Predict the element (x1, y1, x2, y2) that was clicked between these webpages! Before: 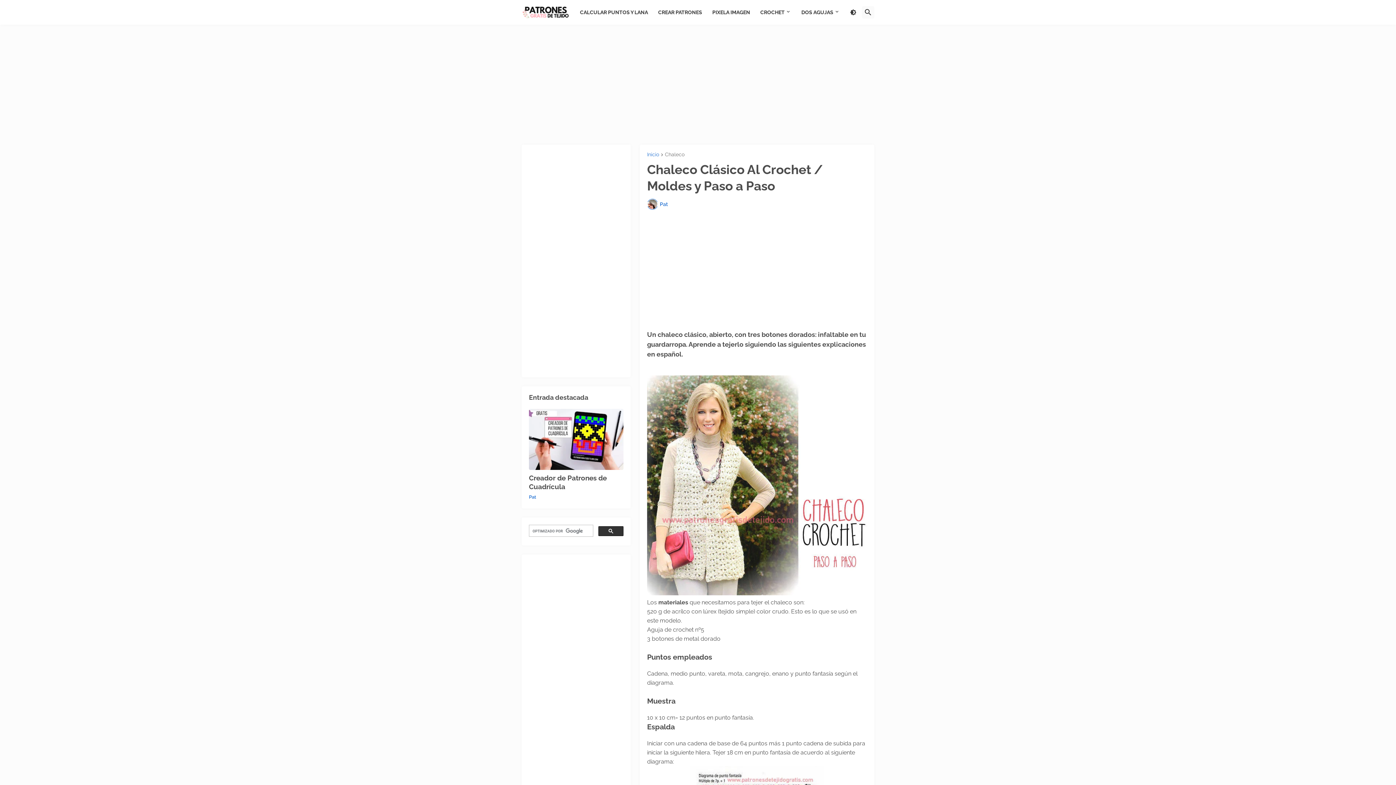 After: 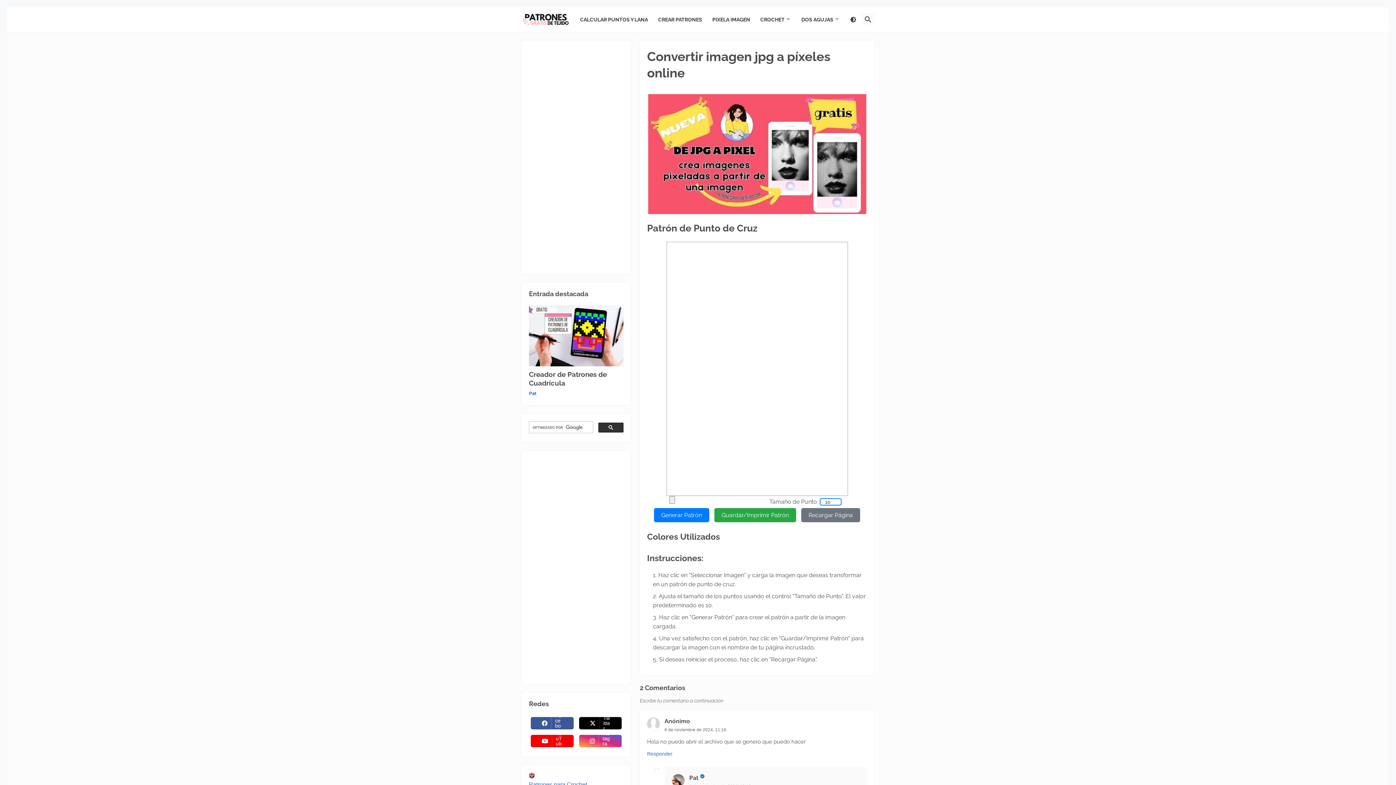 Action: label: PIXELA IMAGEN bbox: (707, 0, 755, 24)